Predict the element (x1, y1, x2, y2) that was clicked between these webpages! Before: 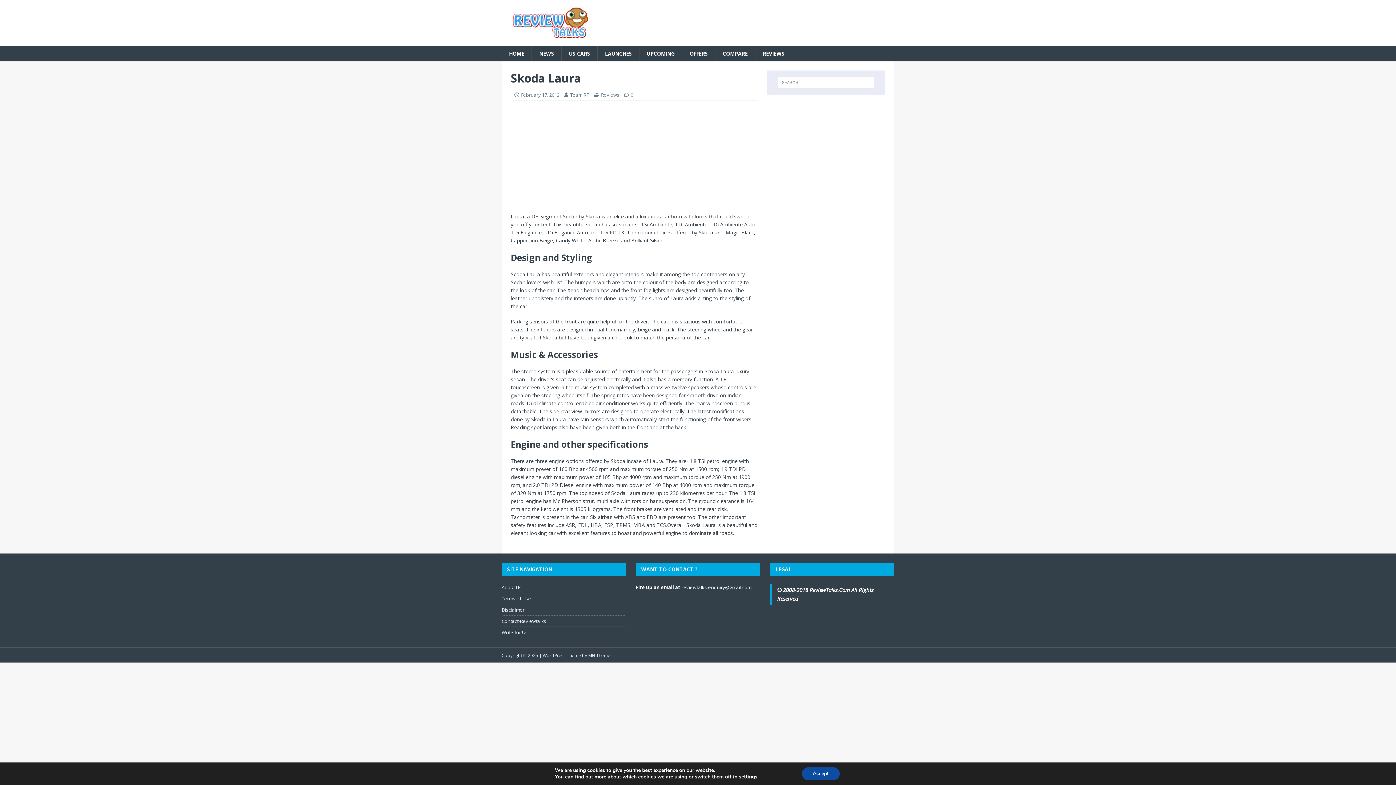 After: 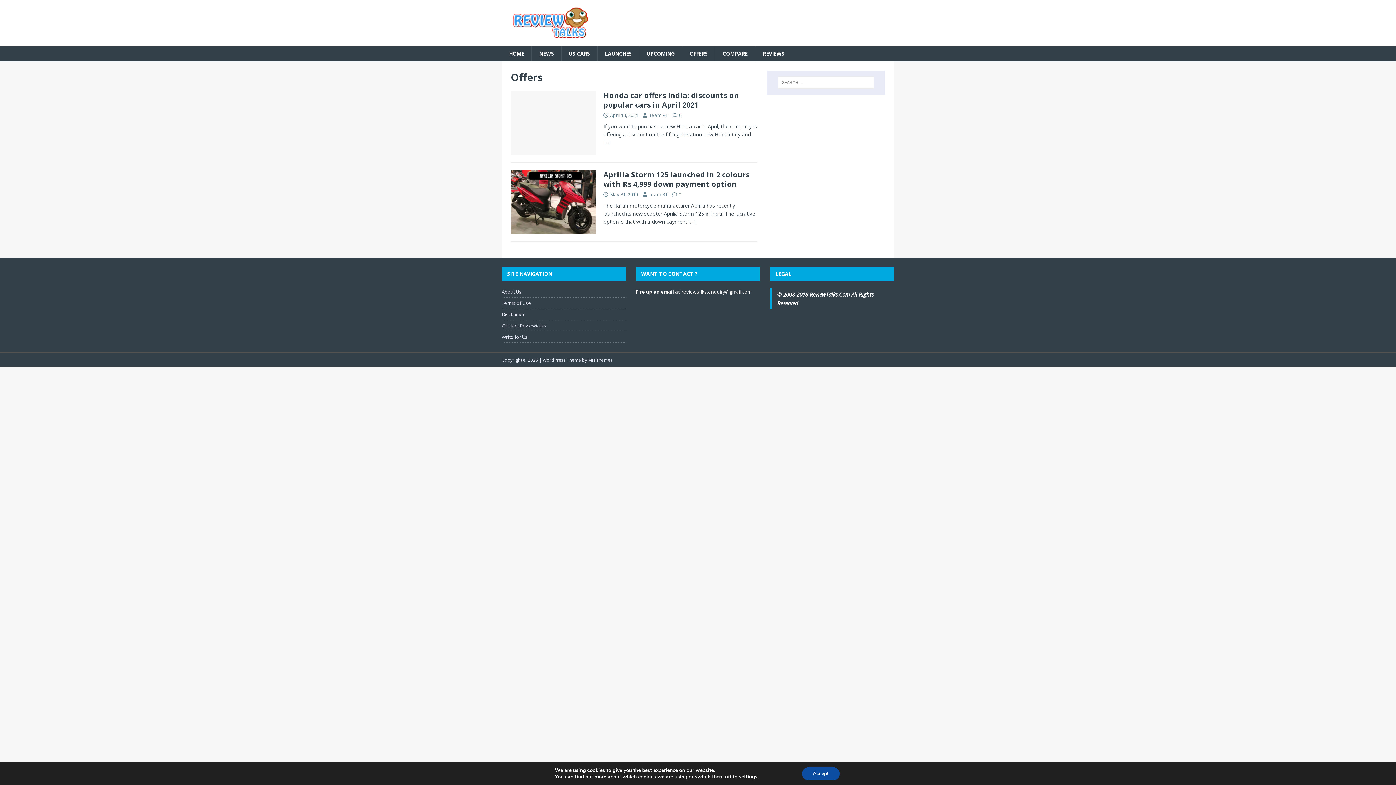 Action: label: OFFERS bbox: (682, 46, 715, 61)